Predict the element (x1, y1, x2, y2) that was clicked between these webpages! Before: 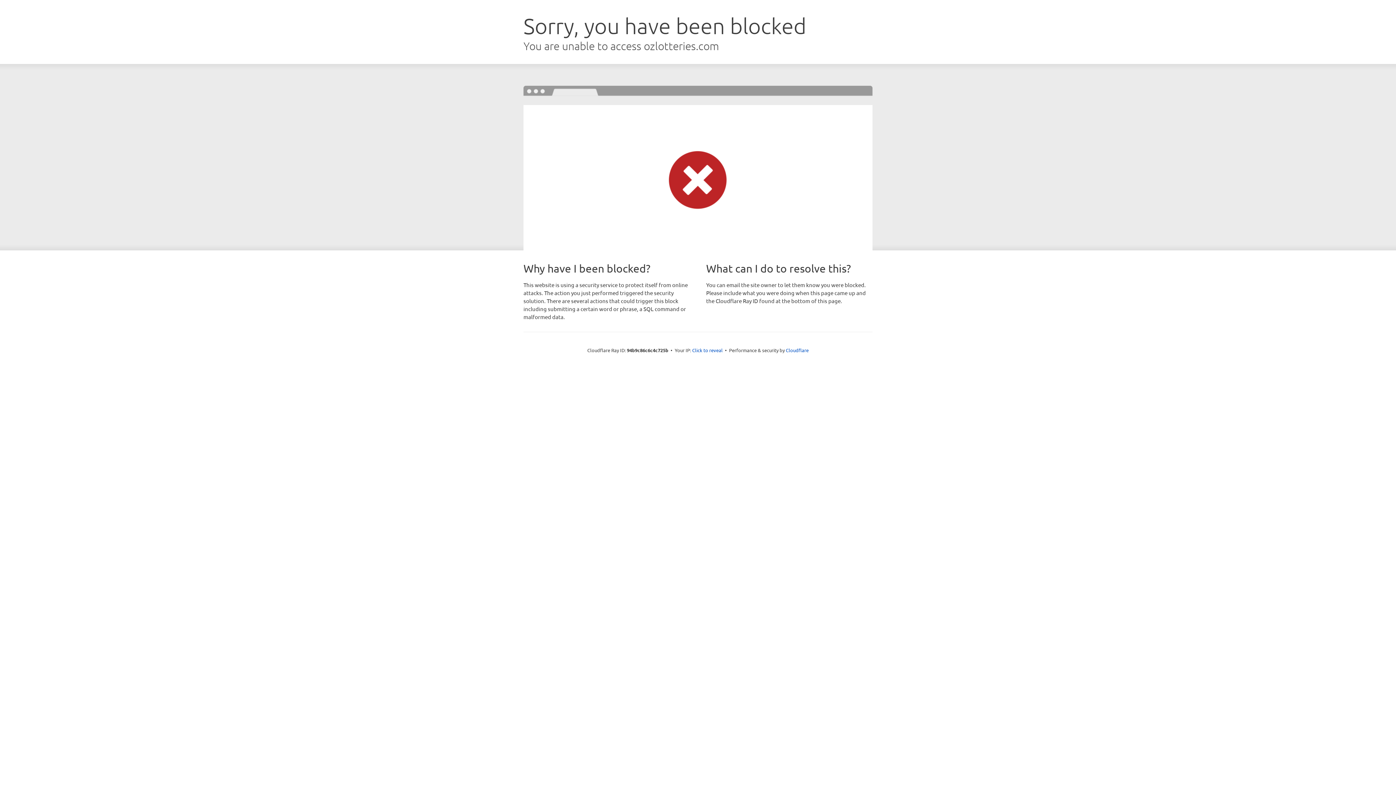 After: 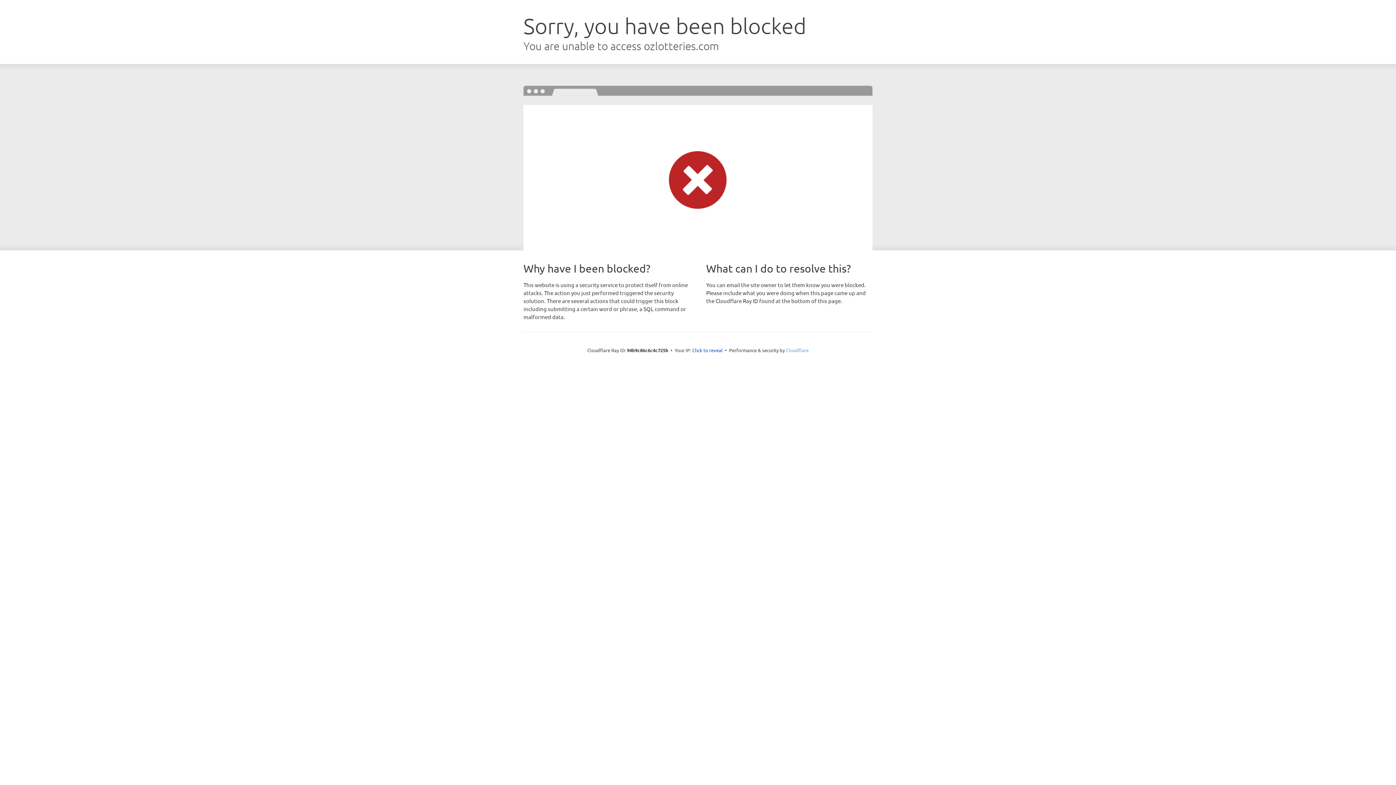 Action: label: Cloudflare bbox: (786, 347, 808, 353)